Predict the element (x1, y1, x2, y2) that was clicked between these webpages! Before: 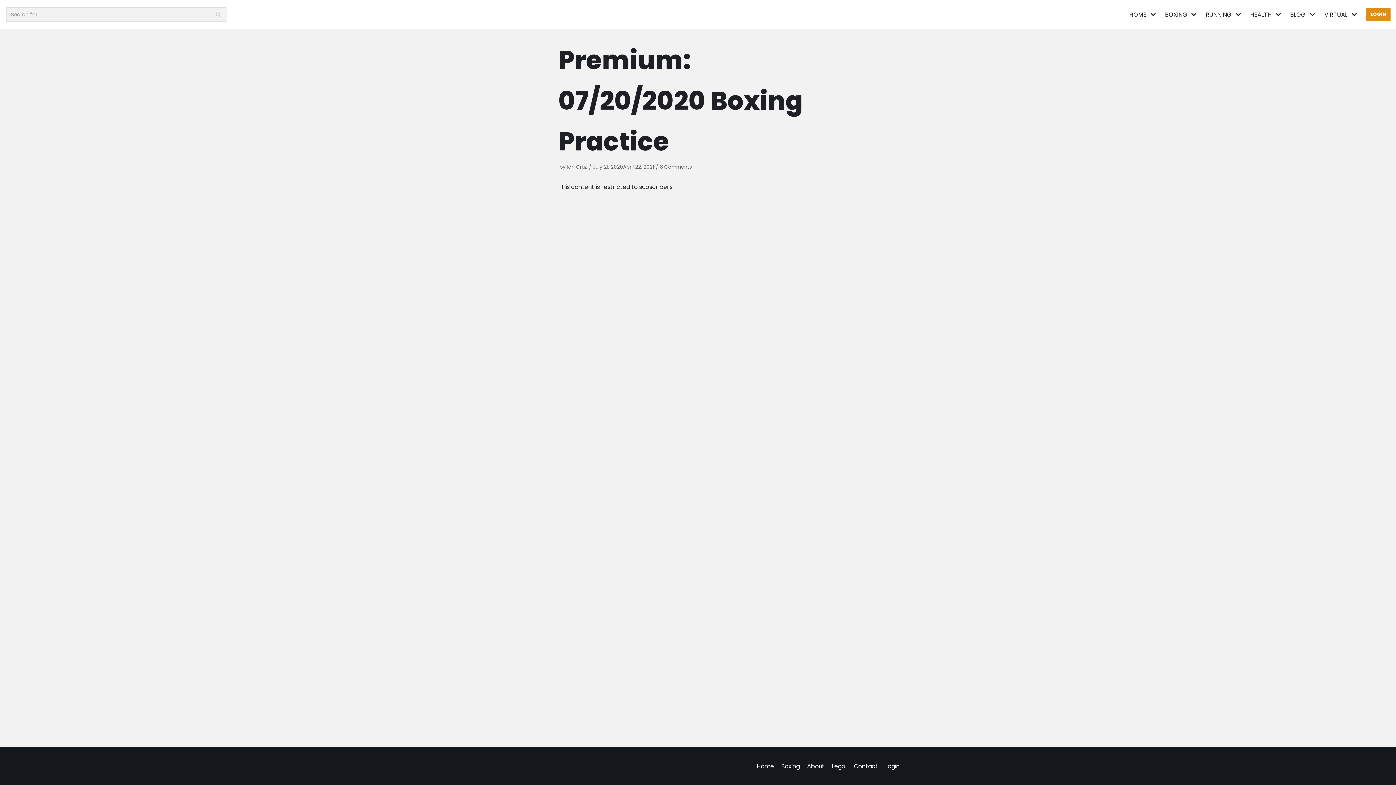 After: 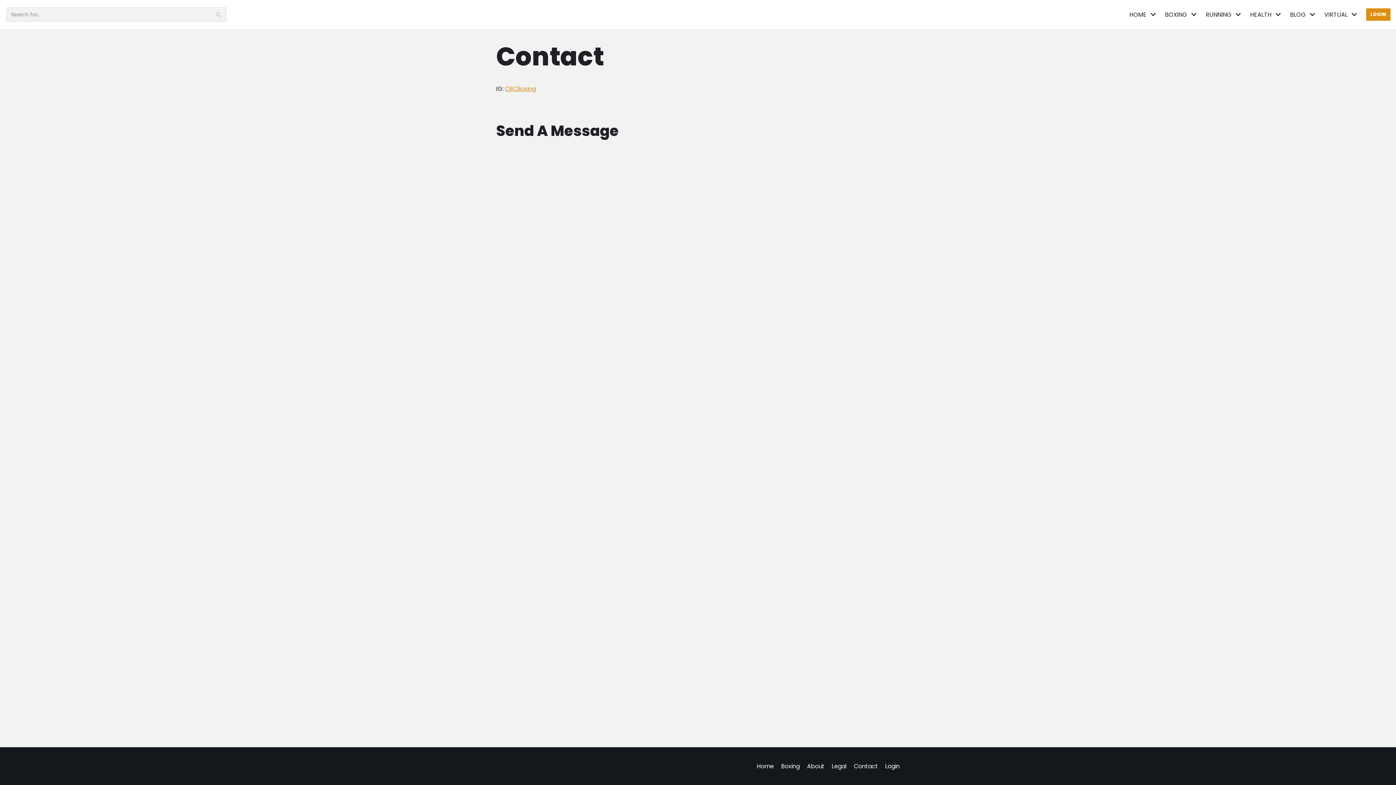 Action: bbox: (854, 762, 878, 771) label: Contact